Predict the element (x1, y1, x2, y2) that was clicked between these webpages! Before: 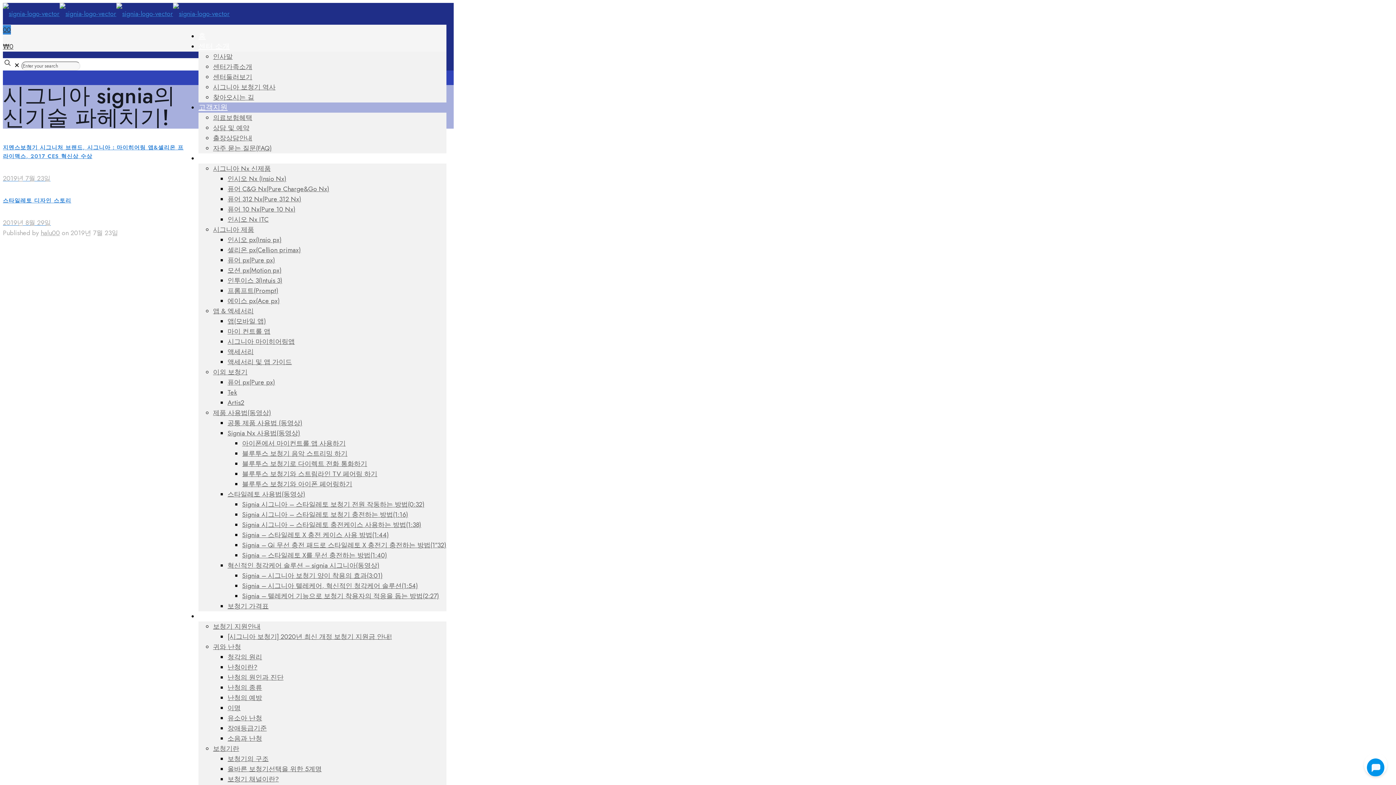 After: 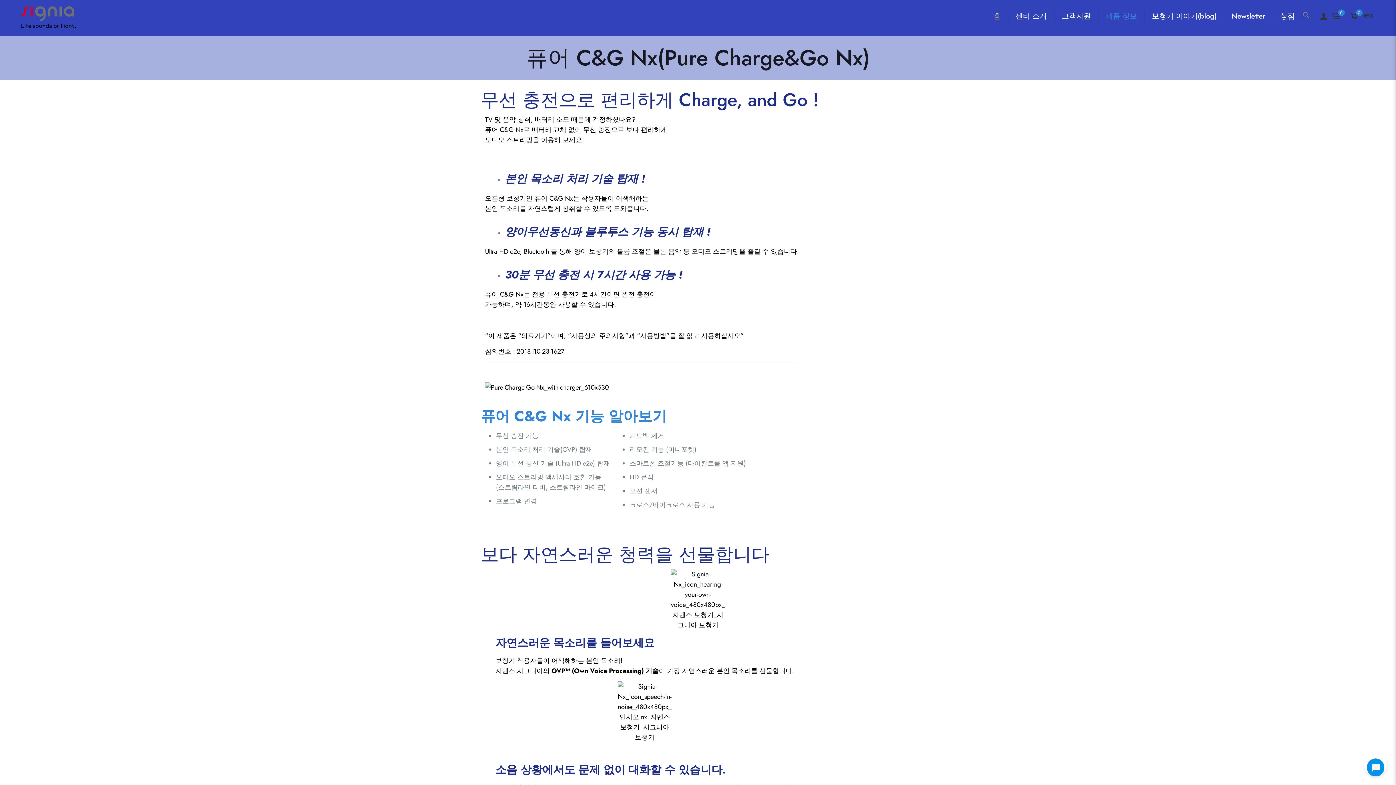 Action: label: 퓨어 C&G Nx(Pure Charge&Go Nx) bbox: (227, 184, 329, 193)